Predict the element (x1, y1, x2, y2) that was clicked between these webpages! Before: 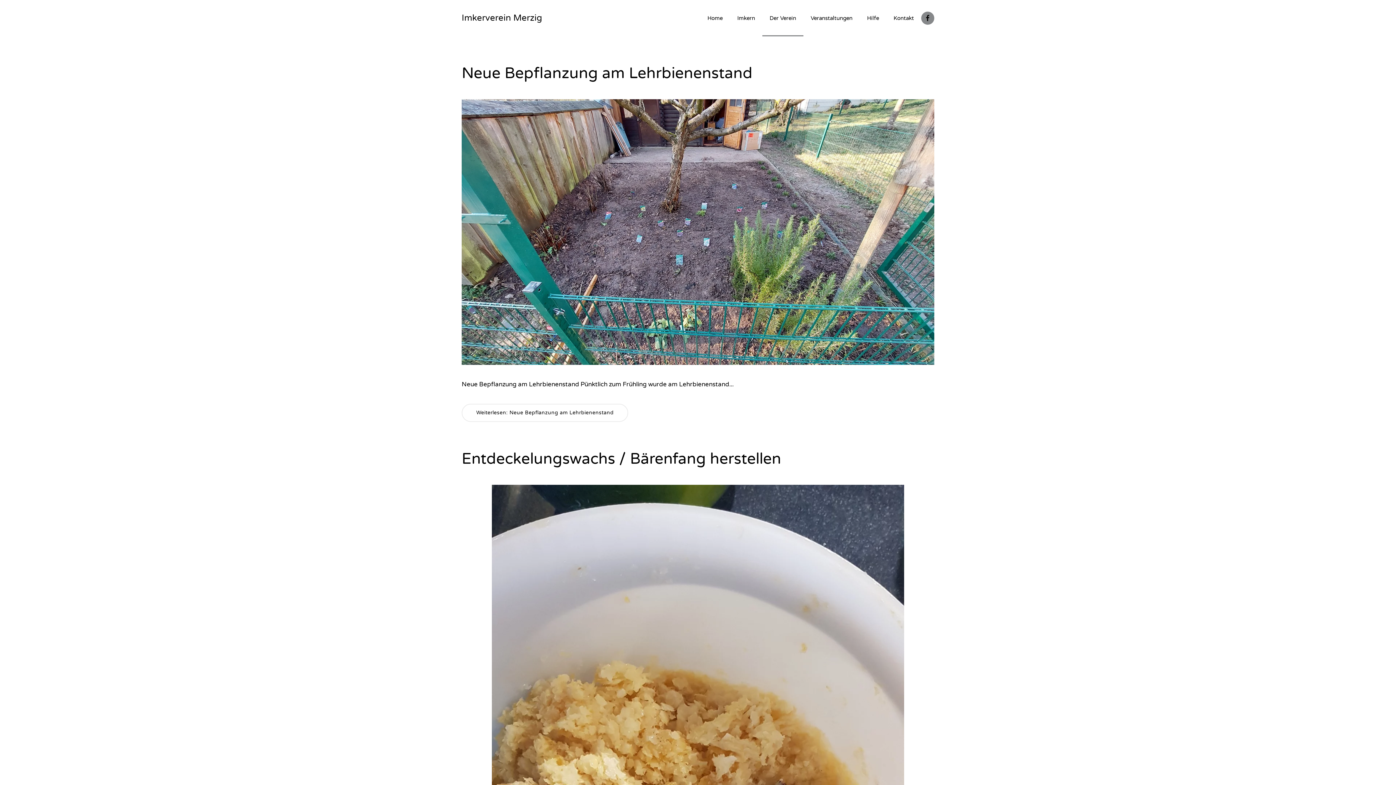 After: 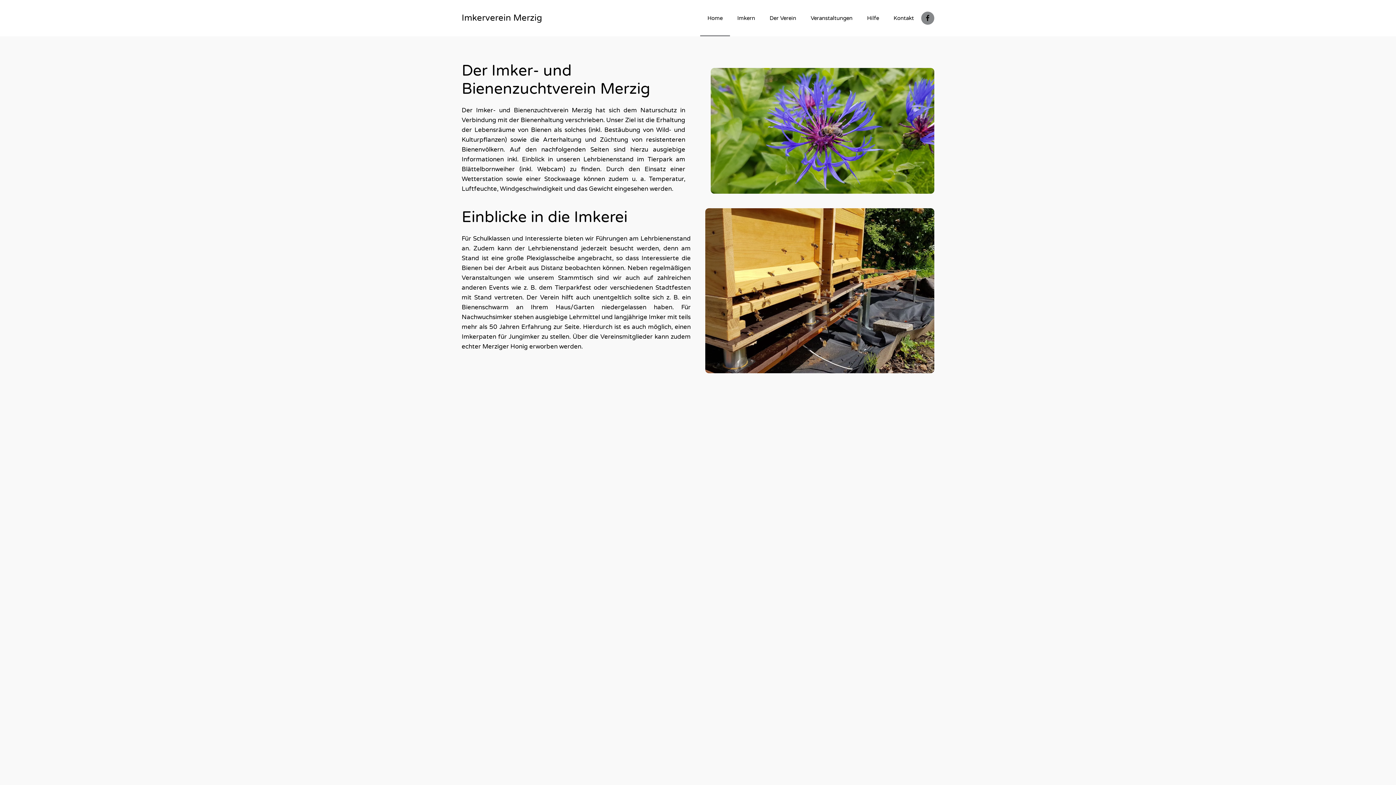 Action: label: Zurück zur Startseite bbox: (461, 0, 542, 36)